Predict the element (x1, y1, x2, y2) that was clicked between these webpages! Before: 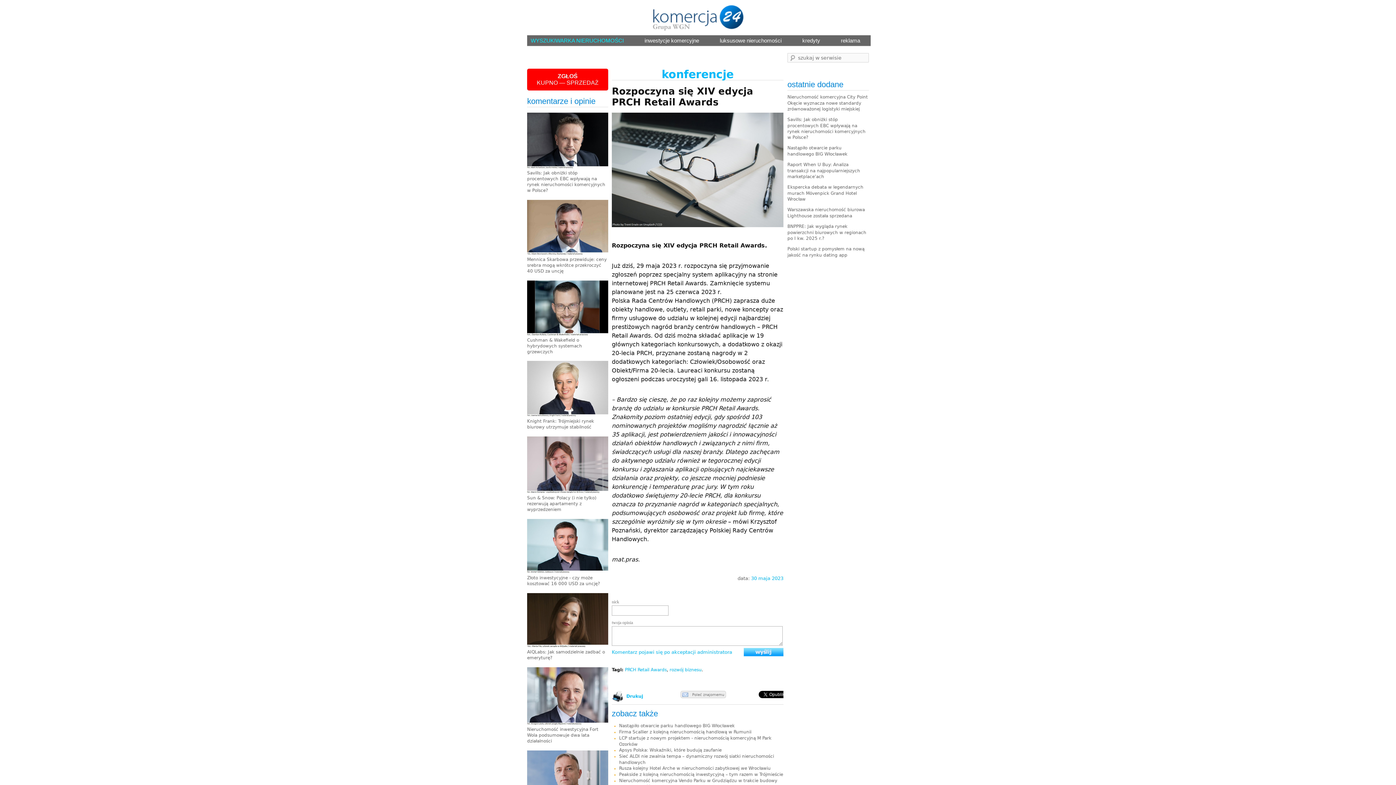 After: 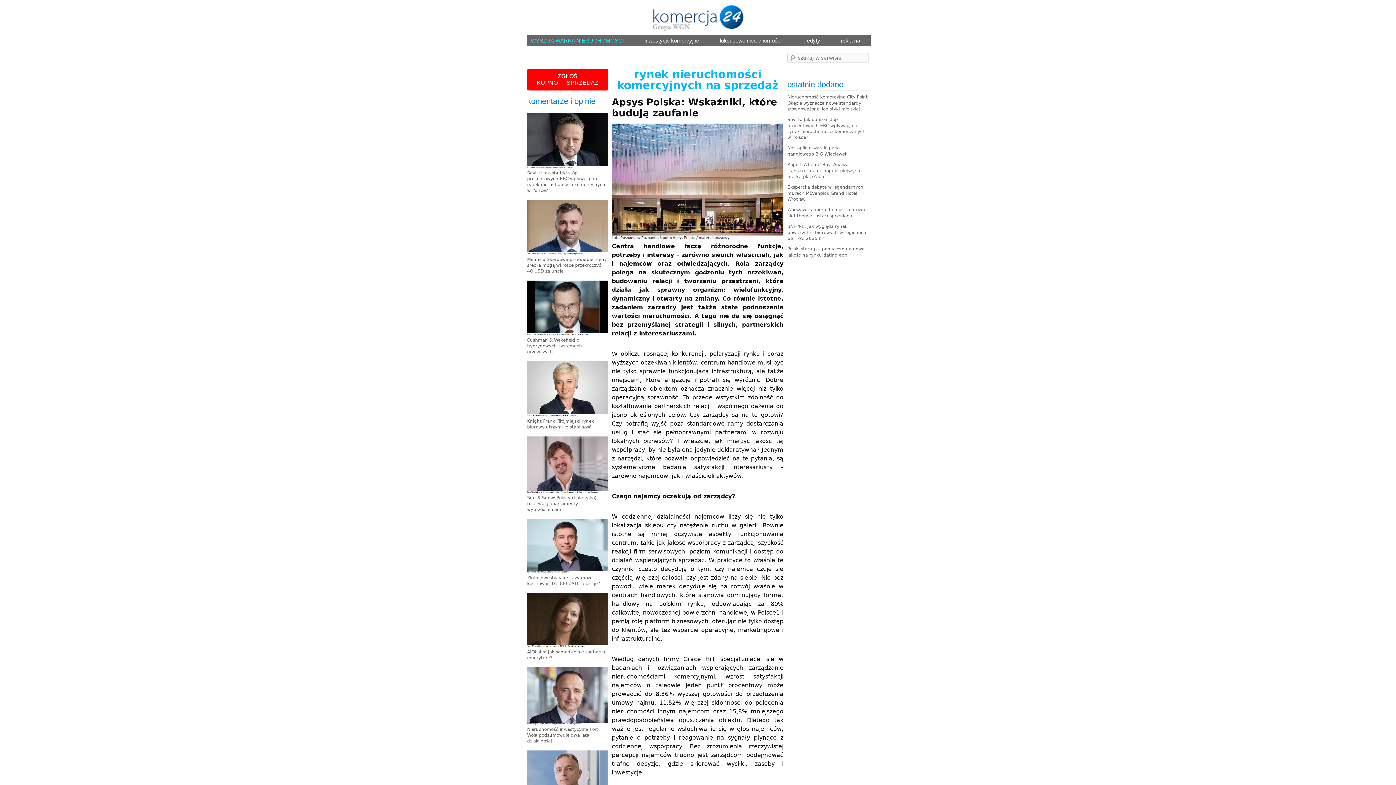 Action: label: Apsys Polska: Wskaźniki, które budują zaufanie bbox: (619, 748, 721, 753)